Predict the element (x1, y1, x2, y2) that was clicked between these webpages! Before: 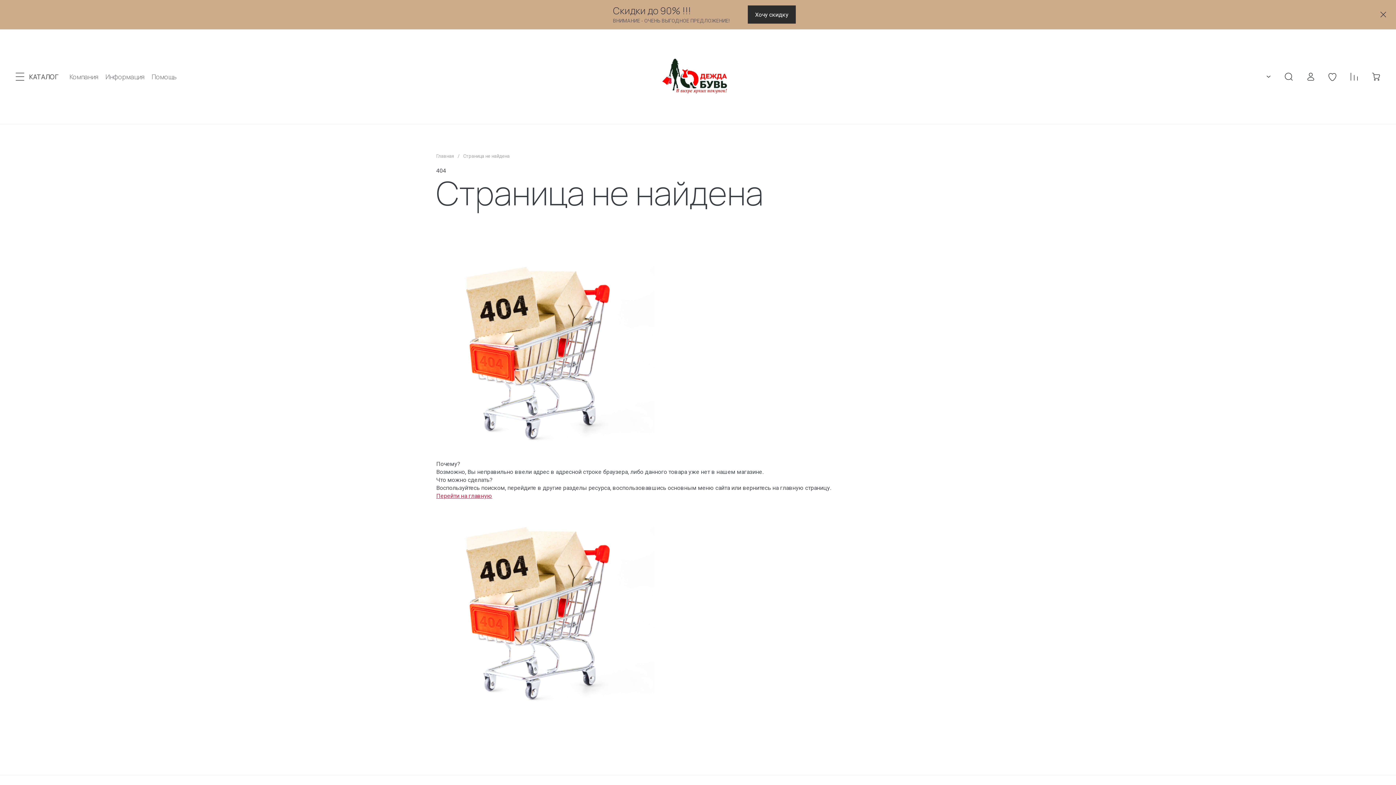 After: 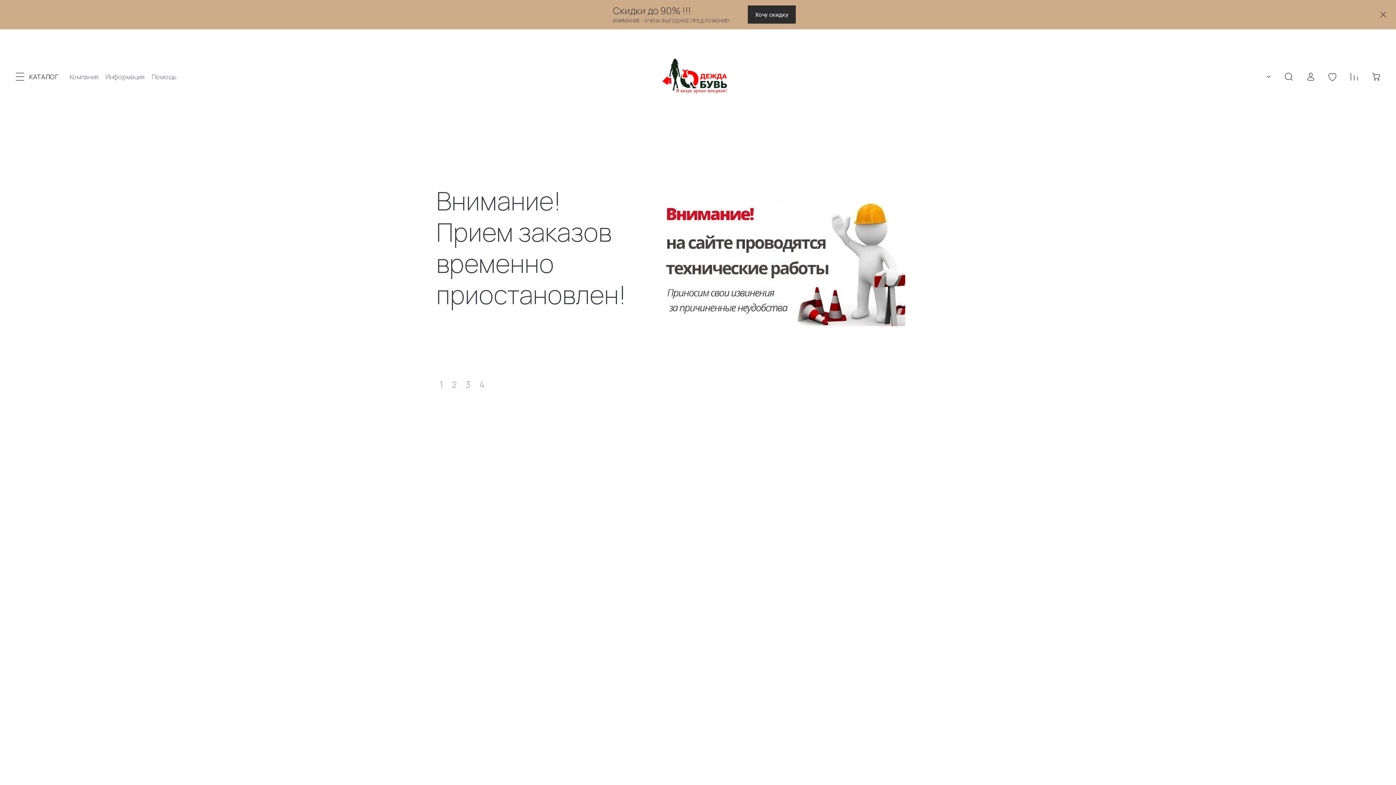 Action: bbox: (660, 40, 732, 113)